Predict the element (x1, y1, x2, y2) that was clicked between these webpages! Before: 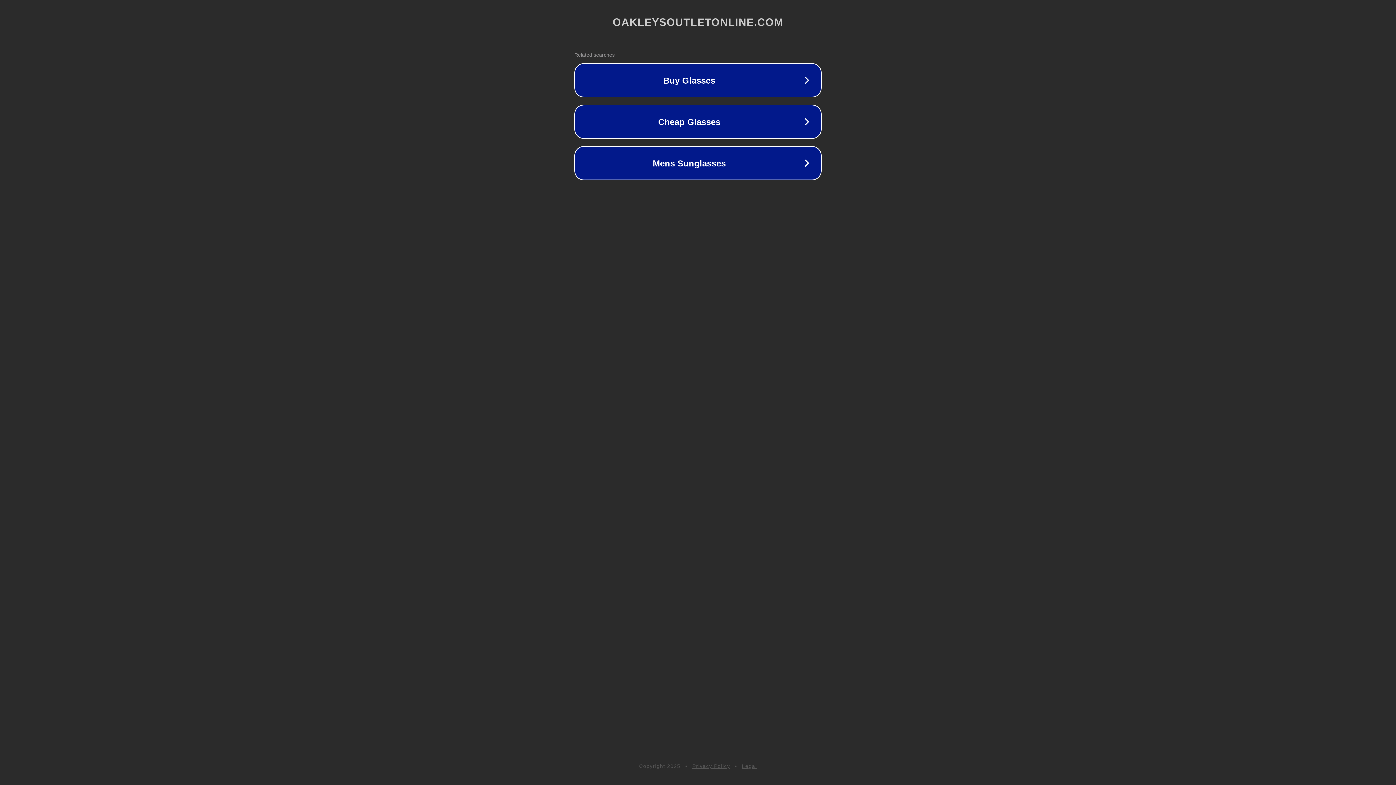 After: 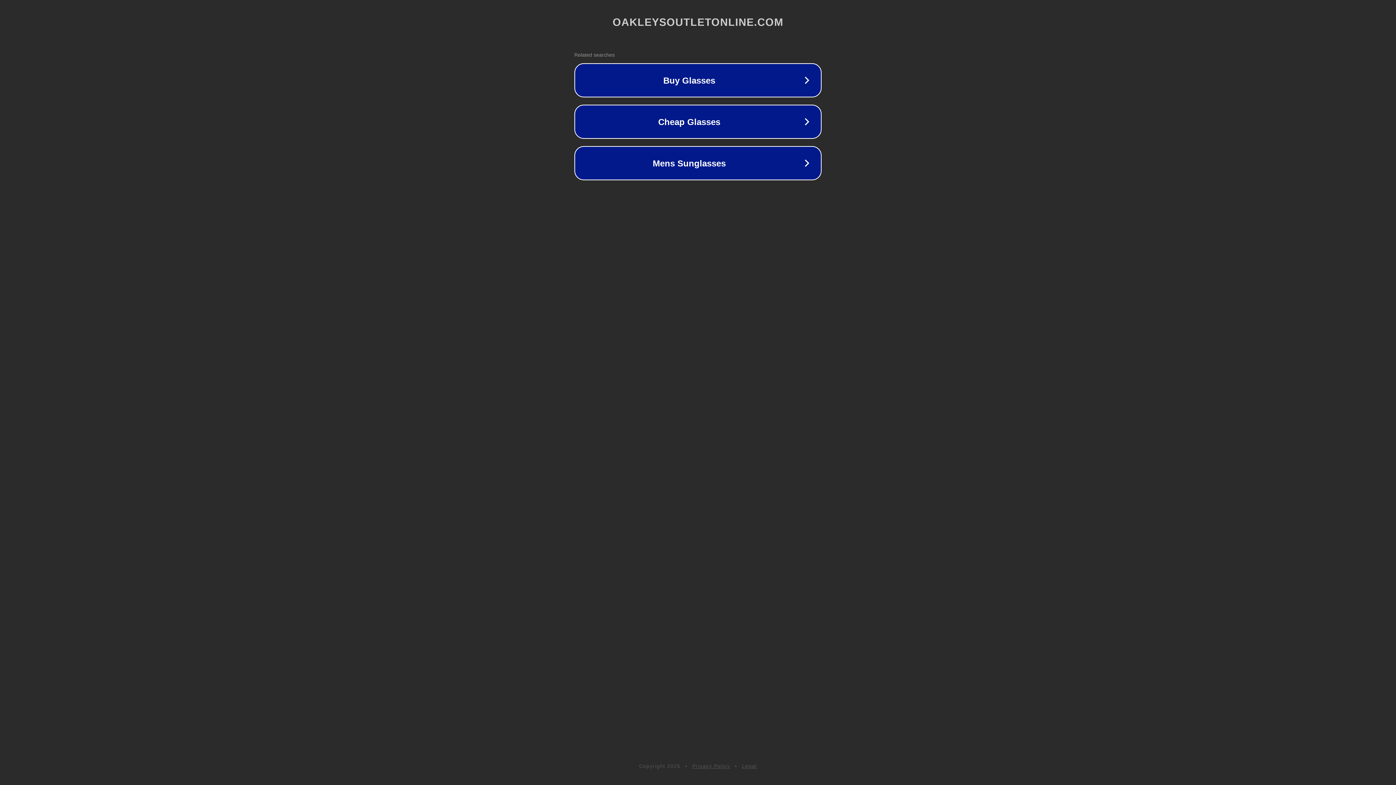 Action: bbox: (742, 763, 757, 769) label: Legal